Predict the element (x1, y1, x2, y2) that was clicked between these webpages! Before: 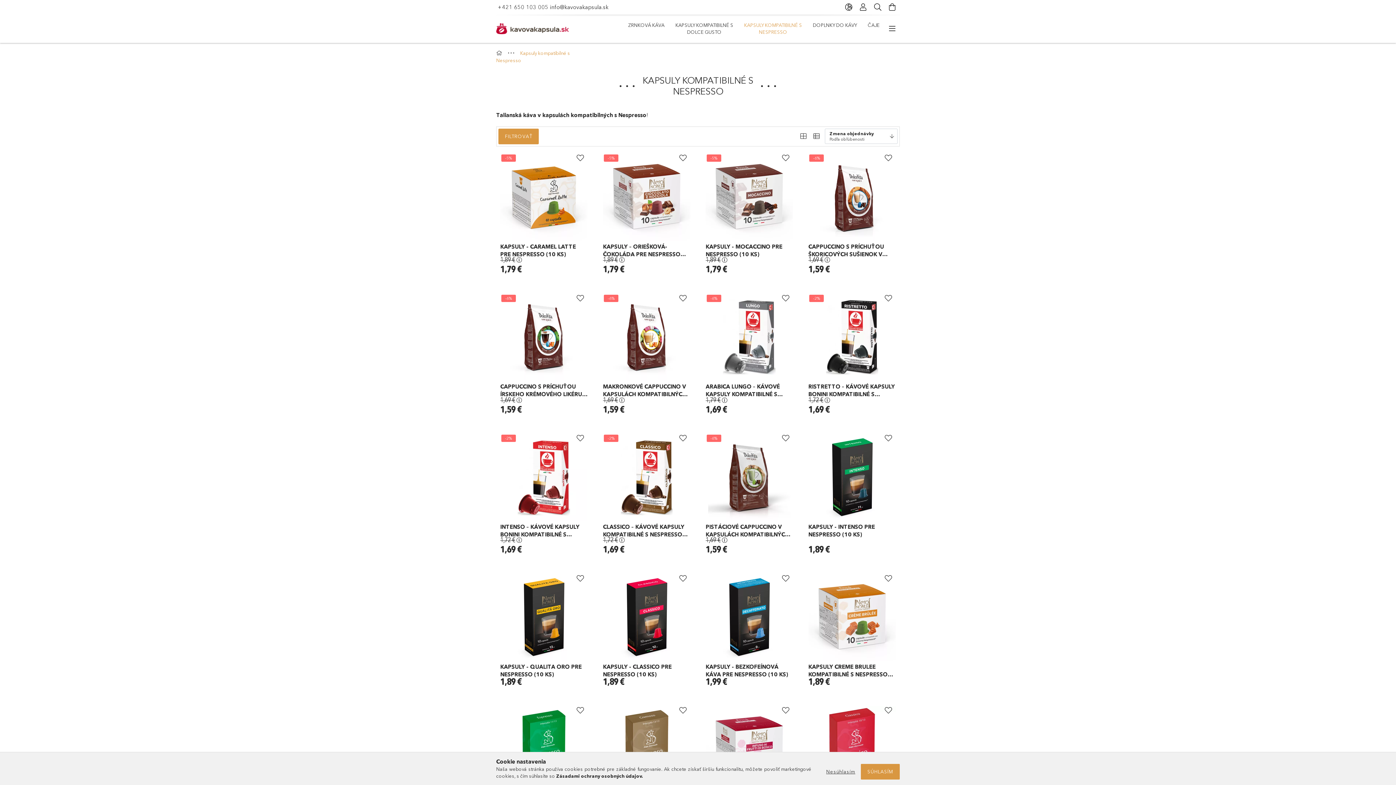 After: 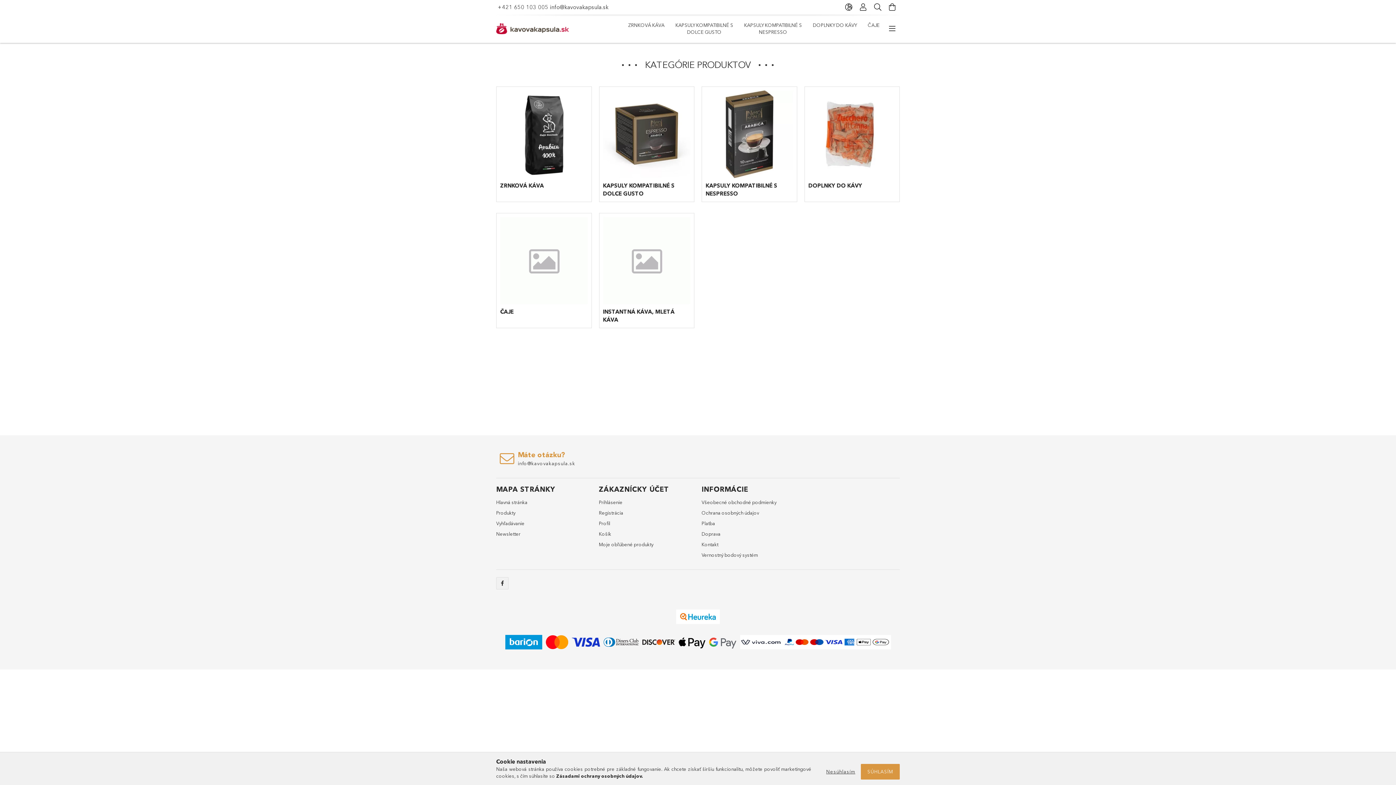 Action: bbox: (496, 50, 504, 56) label: Hlavní kategorie